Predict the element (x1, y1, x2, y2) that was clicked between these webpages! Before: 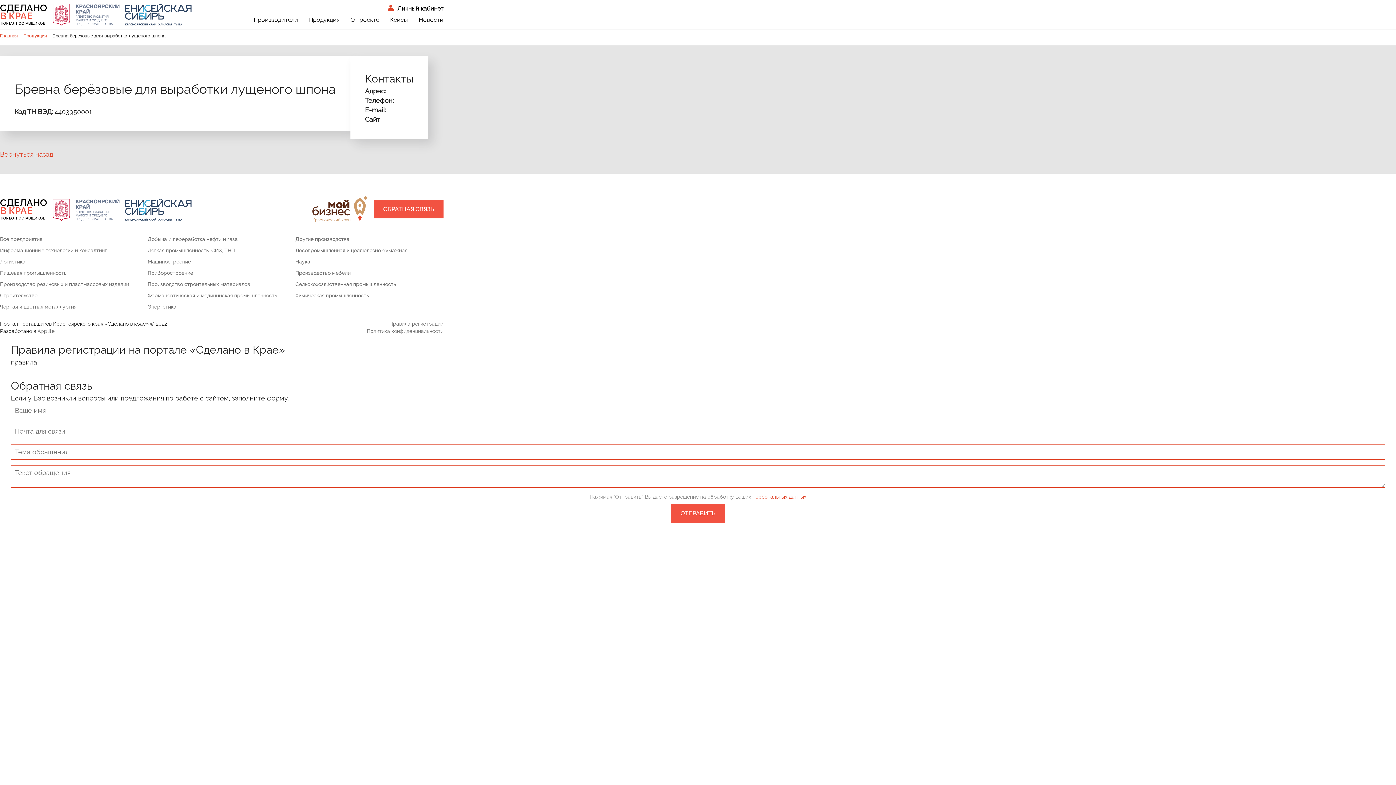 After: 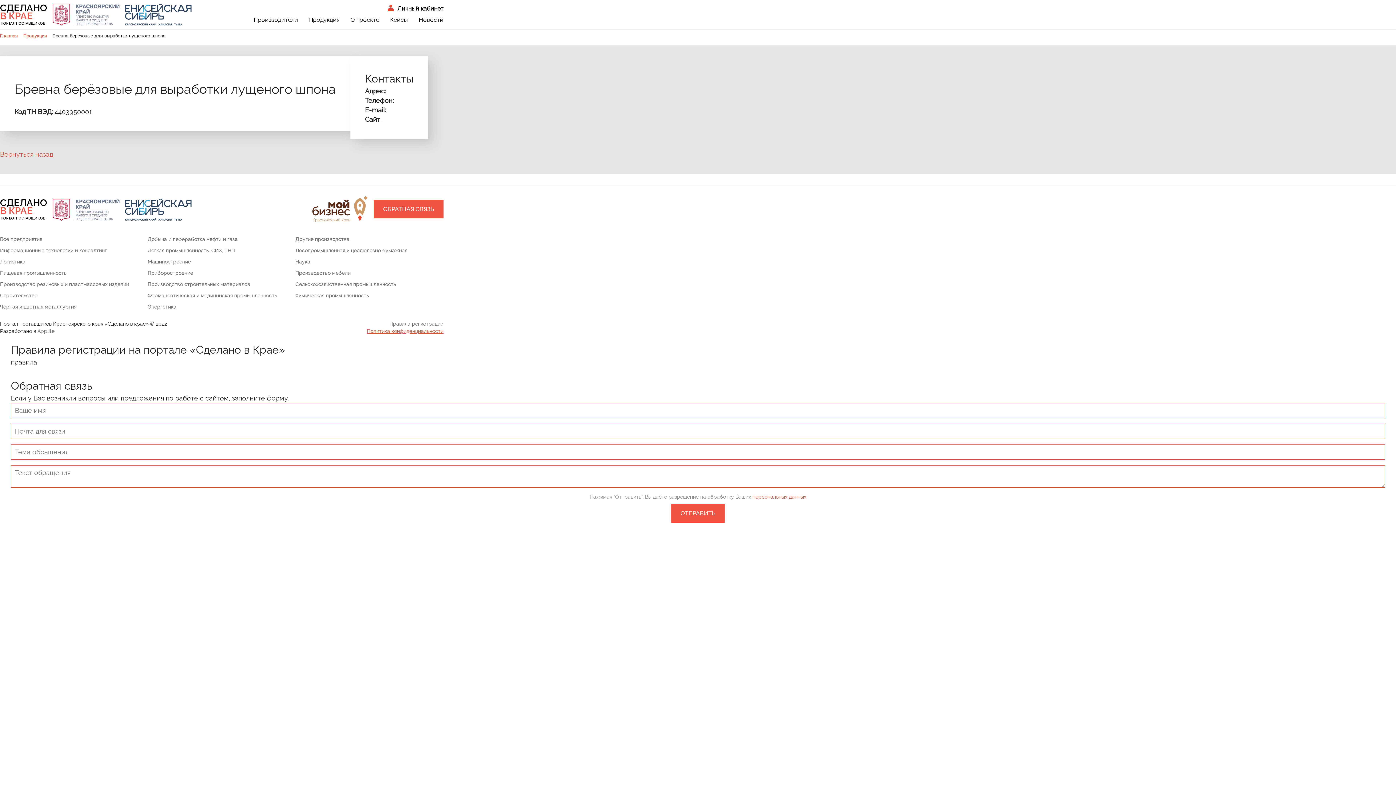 Action: label: Политика конфиденциальности bbox: (366, 327, 443, 334)